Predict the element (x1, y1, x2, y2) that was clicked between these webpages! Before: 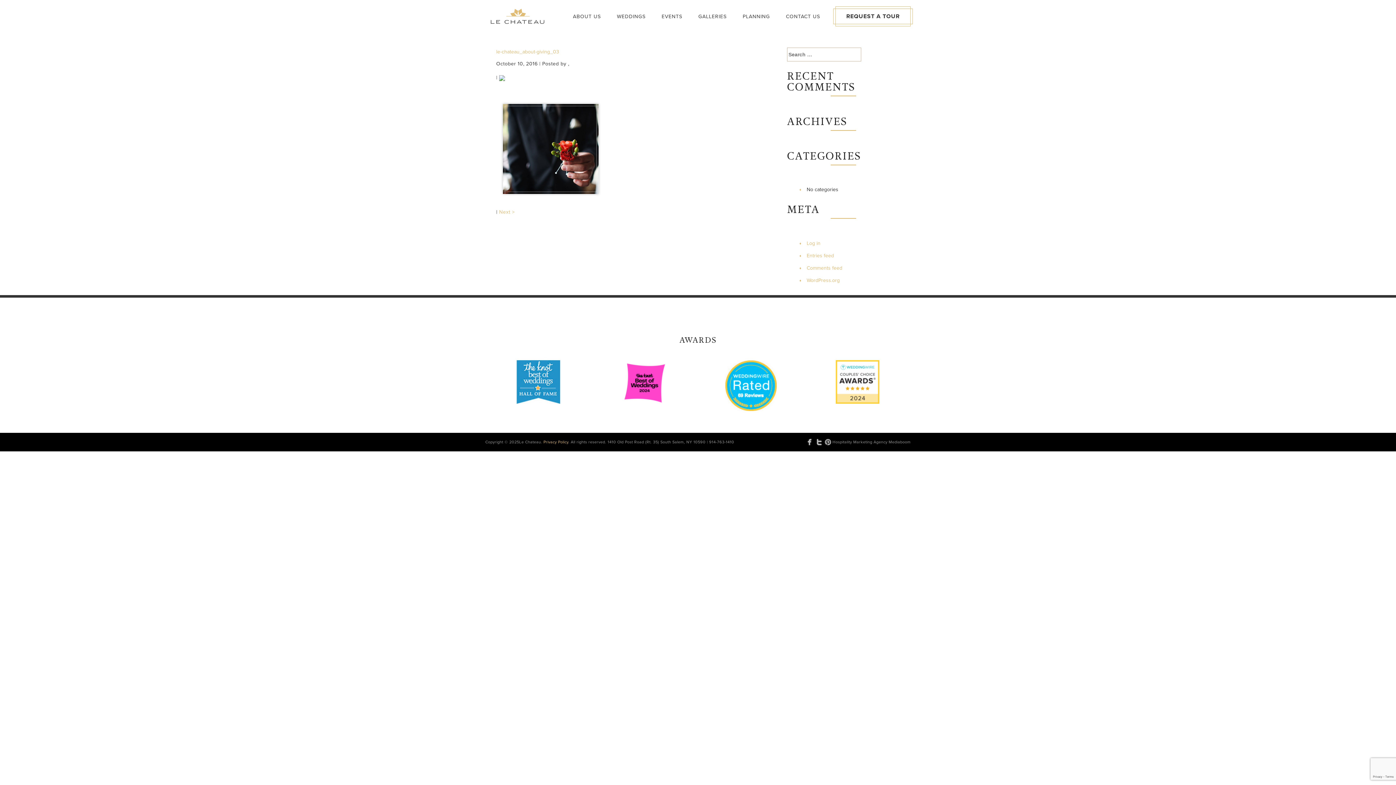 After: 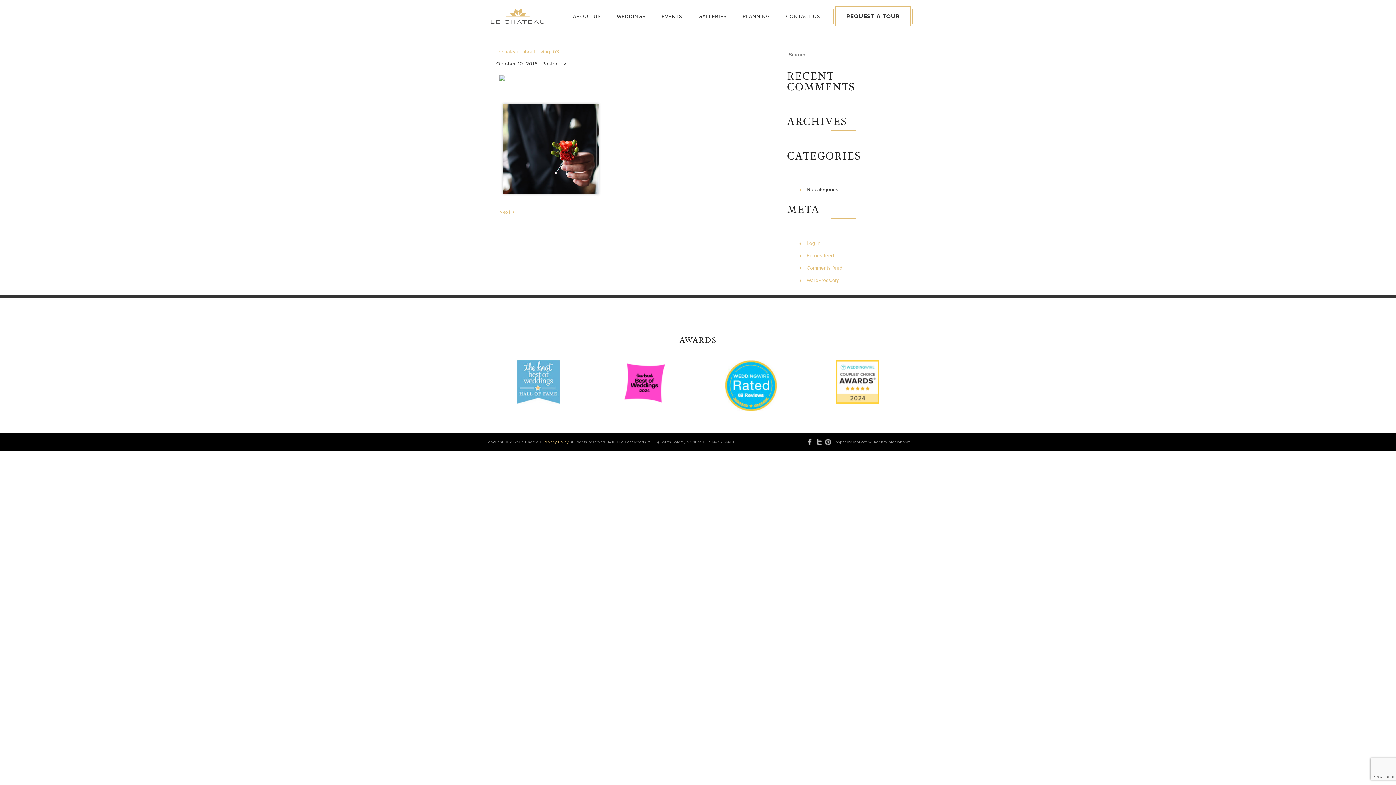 Action: bbox: (490, 360, 586, 404)